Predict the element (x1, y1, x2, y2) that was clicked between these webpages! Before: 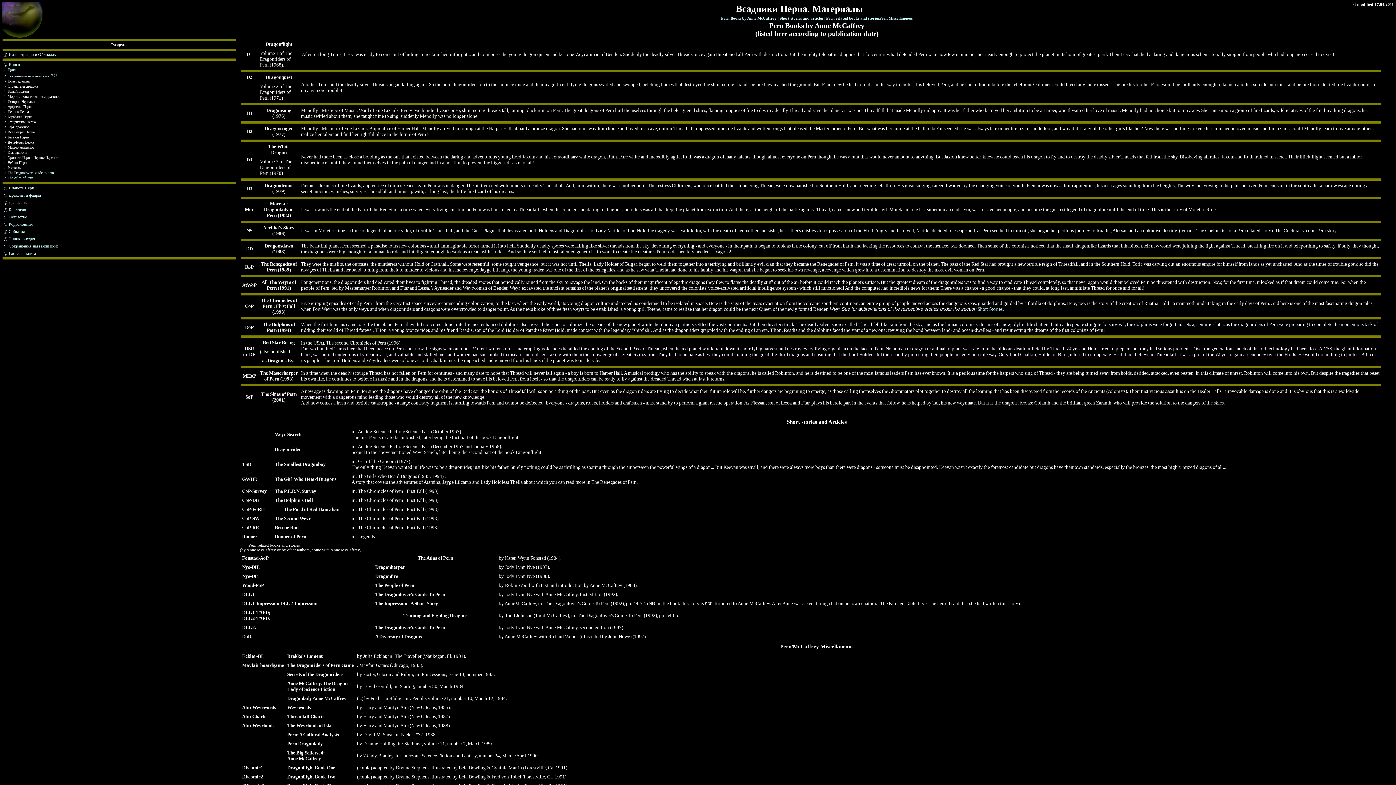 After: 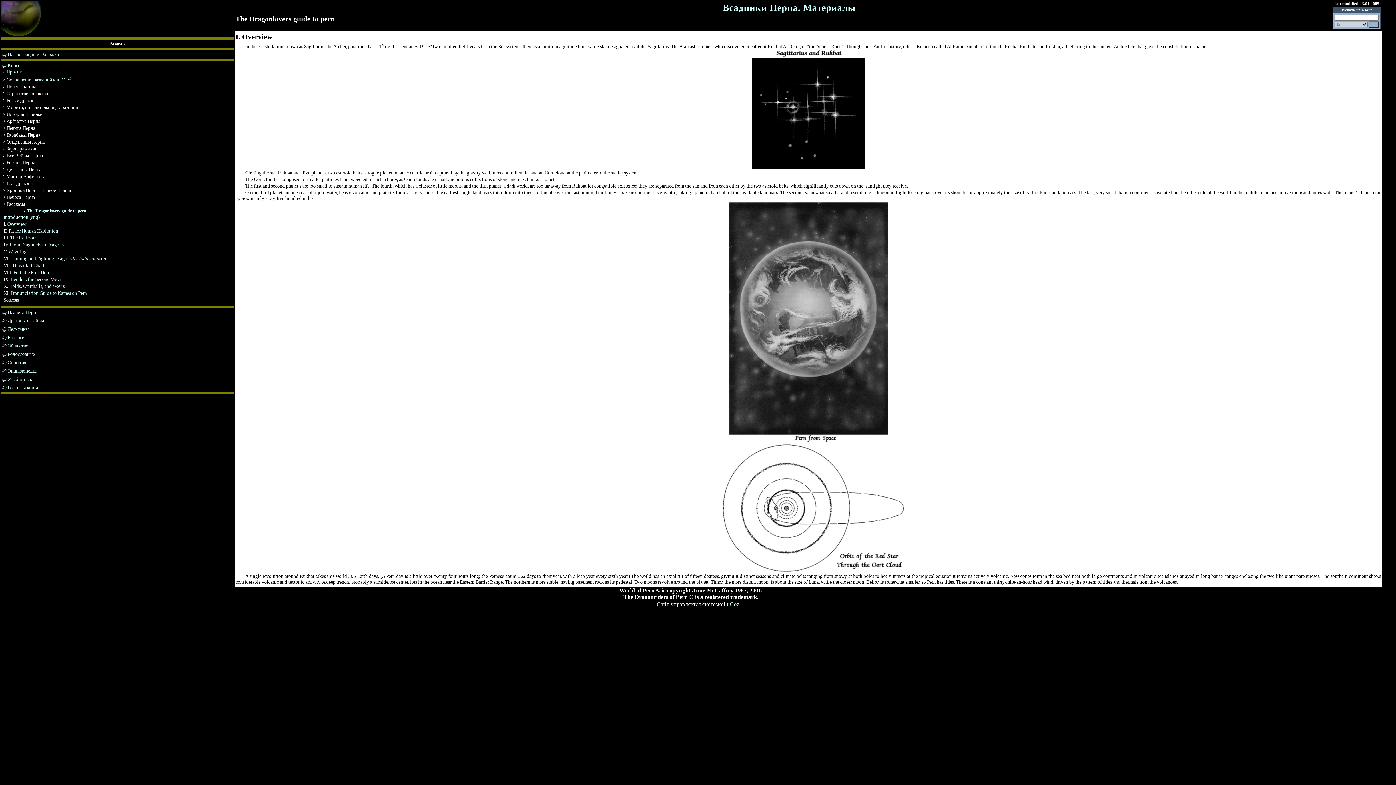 Action: label: The Dragonlovers guide to pern bbox: (7, 170, 53, 174)